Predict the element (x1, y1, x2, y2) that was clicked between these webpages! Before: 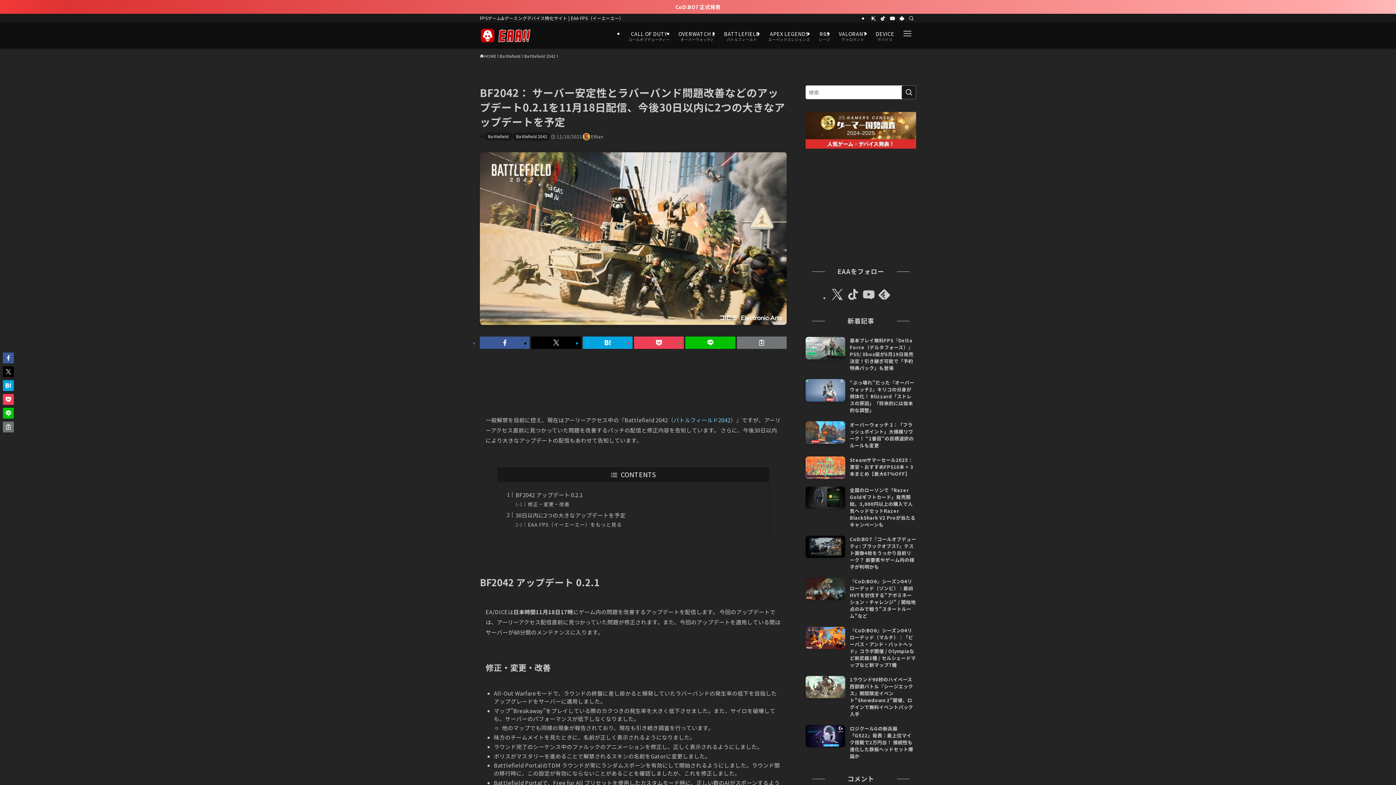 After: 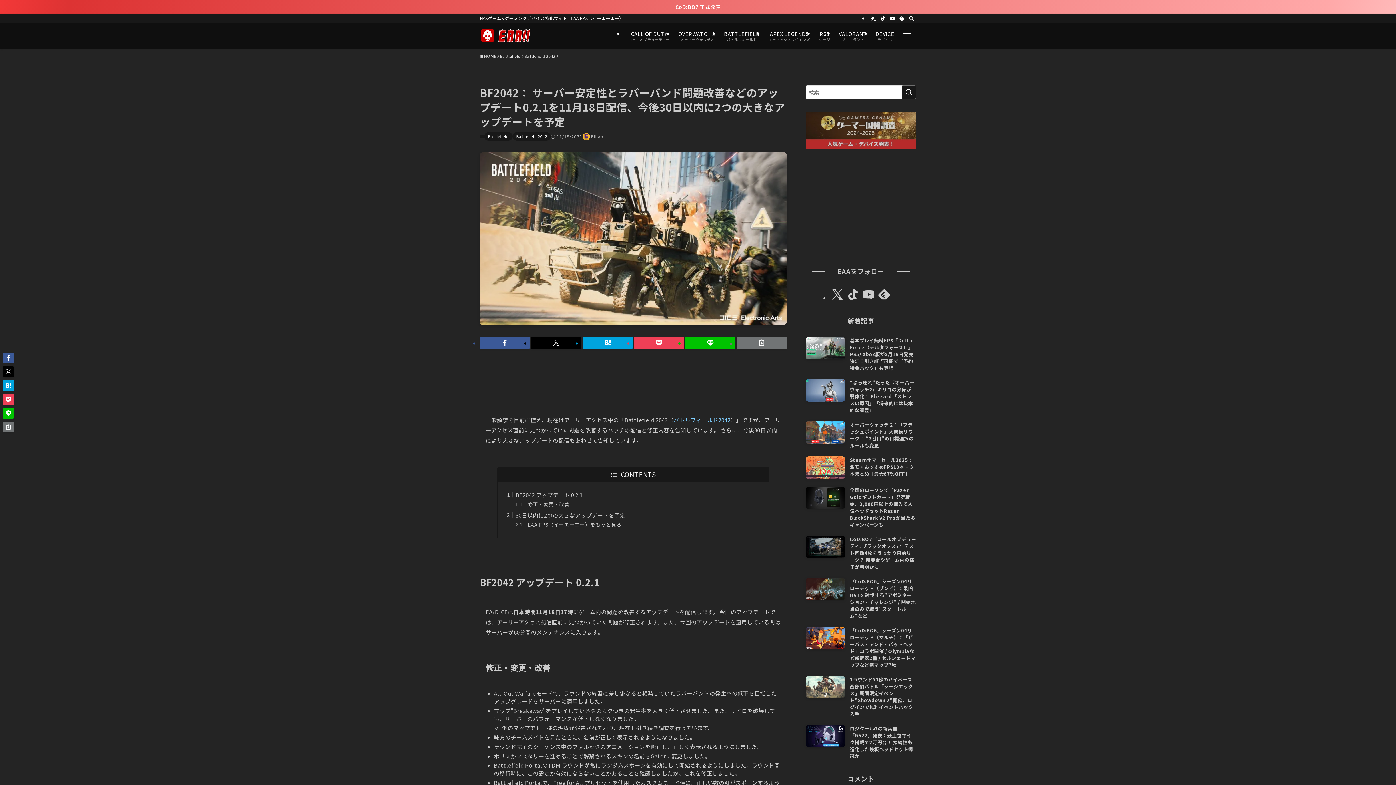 Action: bbox: (805, 112, 916, 148)